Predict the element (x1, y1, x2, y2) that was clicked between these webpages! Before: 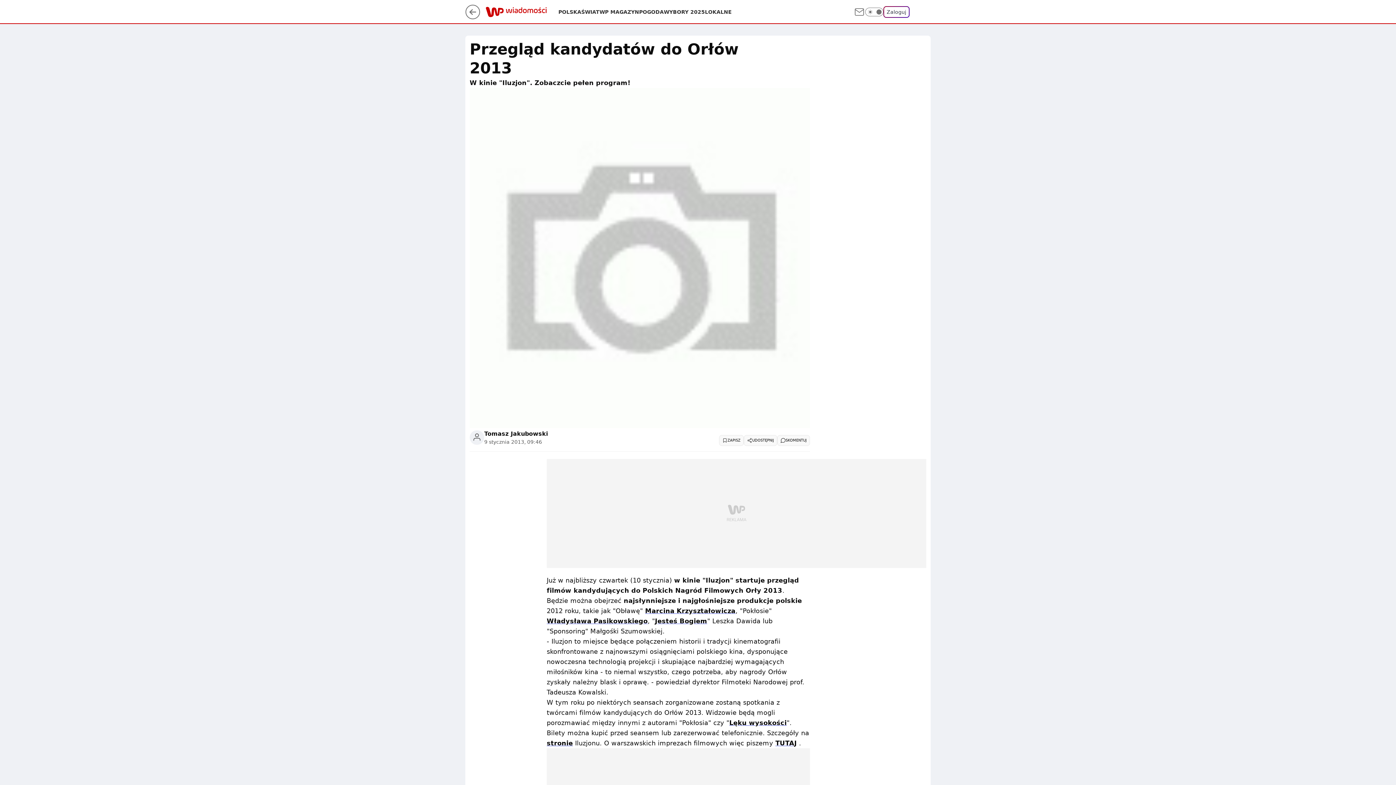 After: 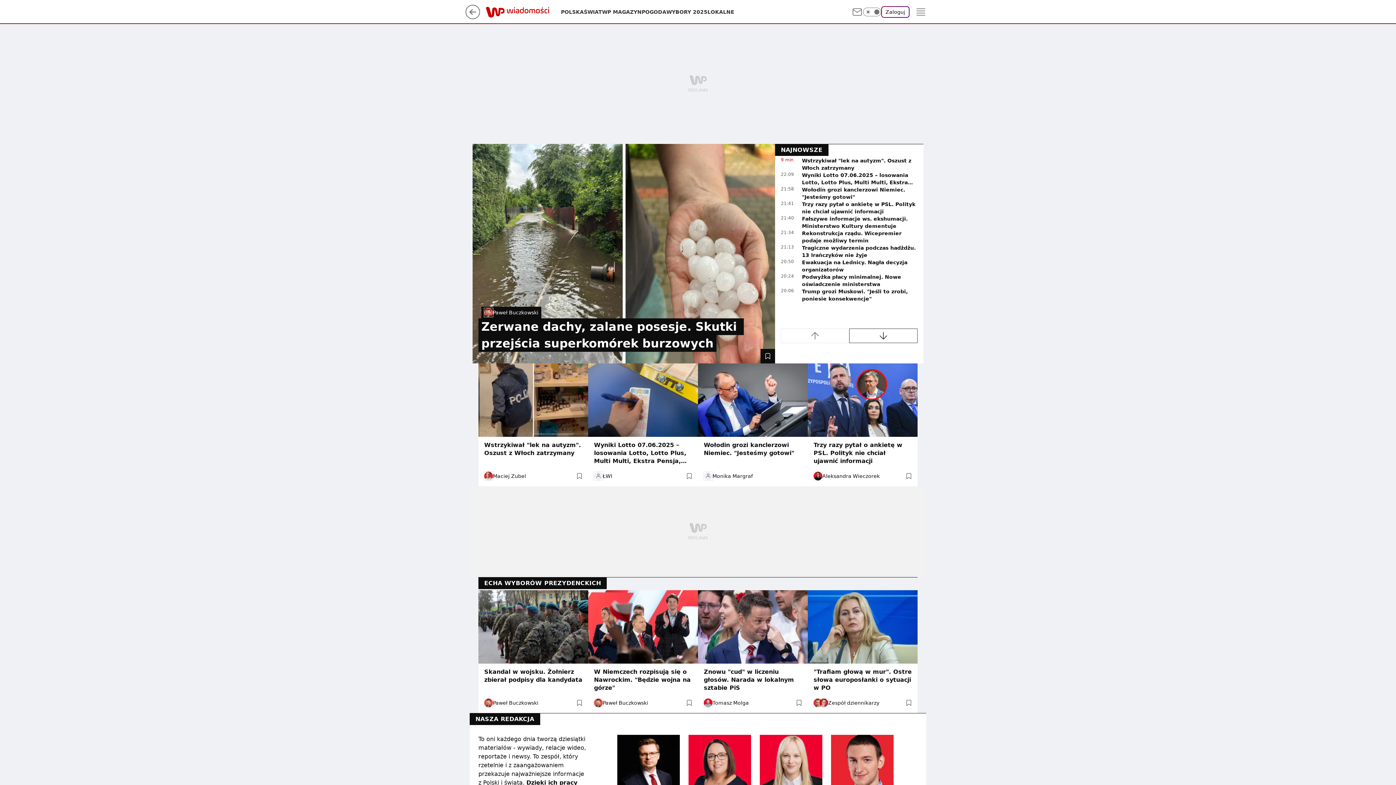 Action: bbox: (485, 8, 558, 15)